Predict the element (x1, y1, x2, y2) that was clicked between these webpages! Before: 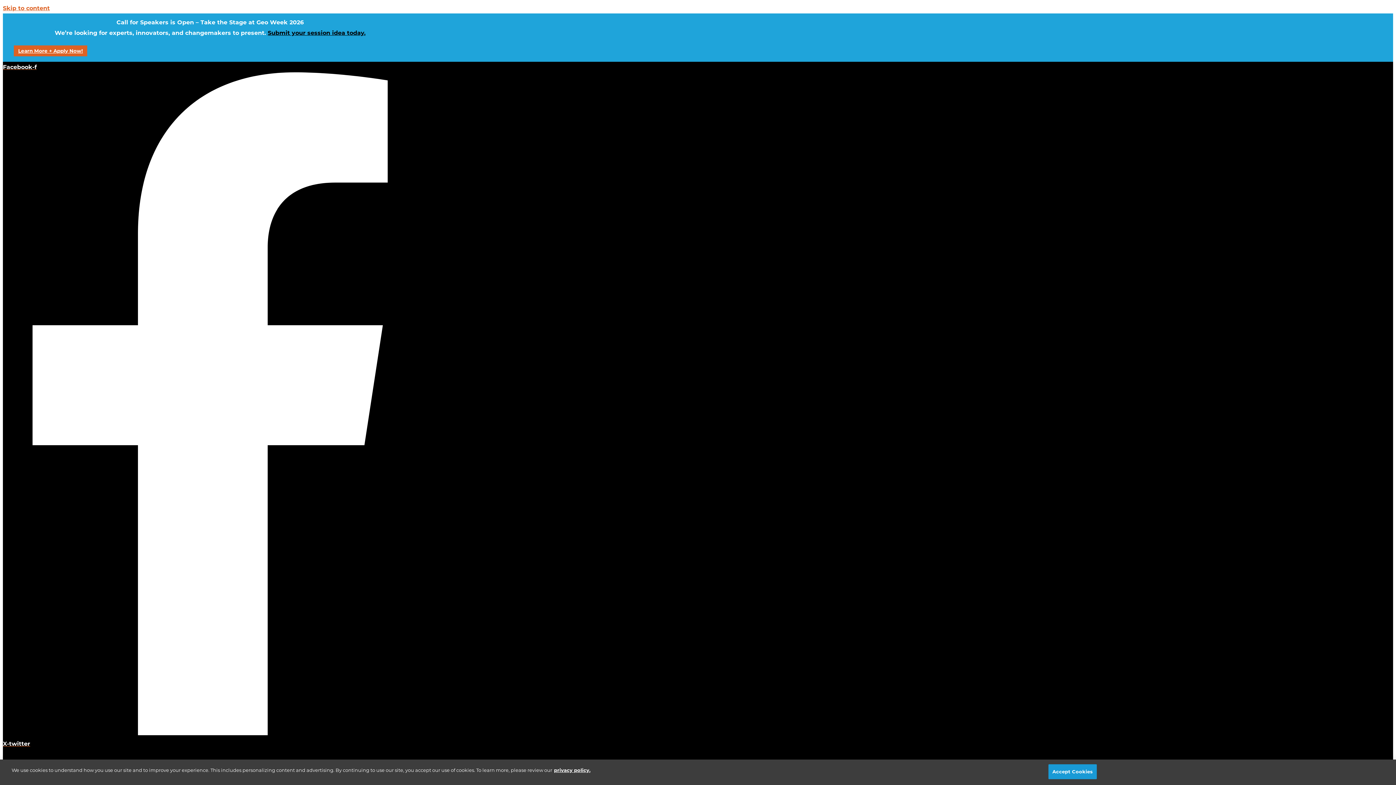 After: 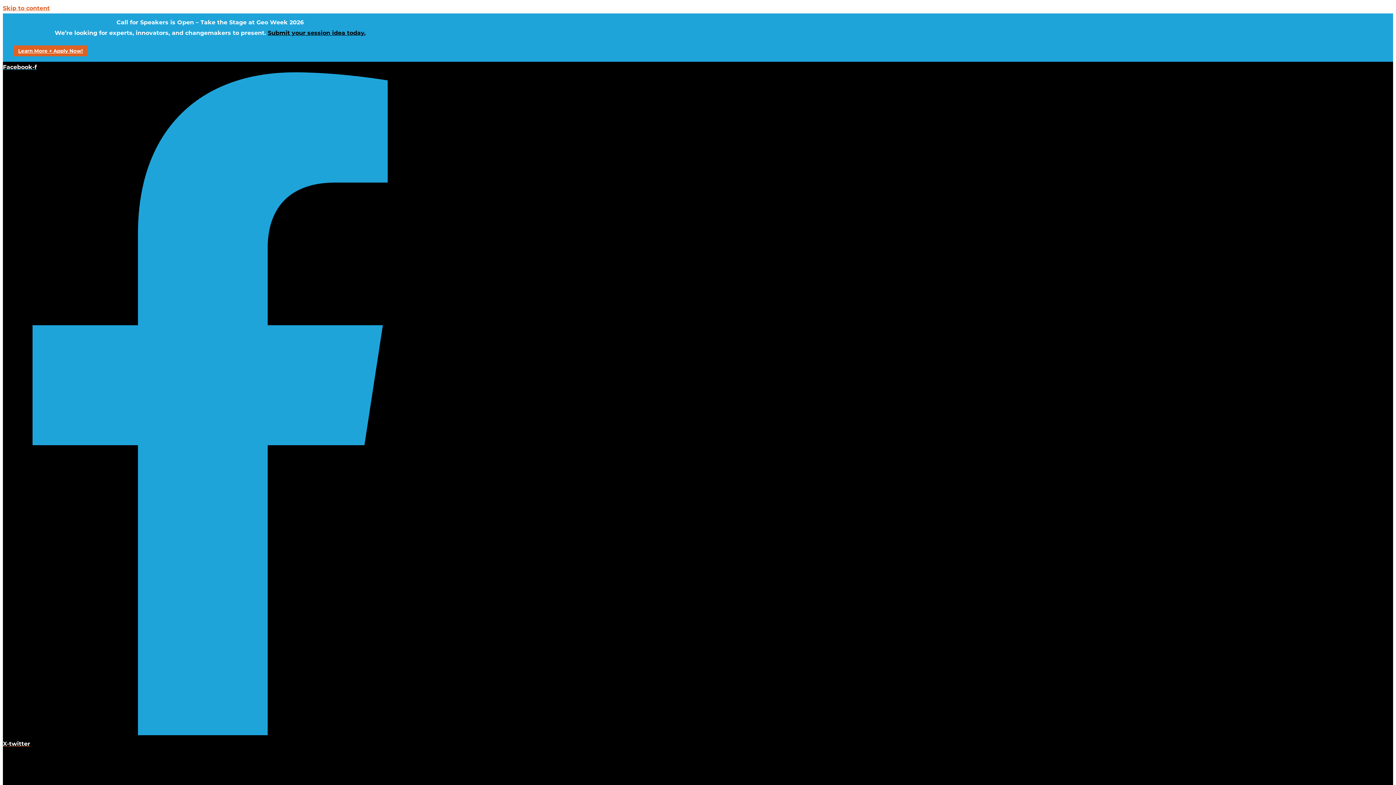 Action: label: Facebook-f   bbox: (2, 63, 417, 737)